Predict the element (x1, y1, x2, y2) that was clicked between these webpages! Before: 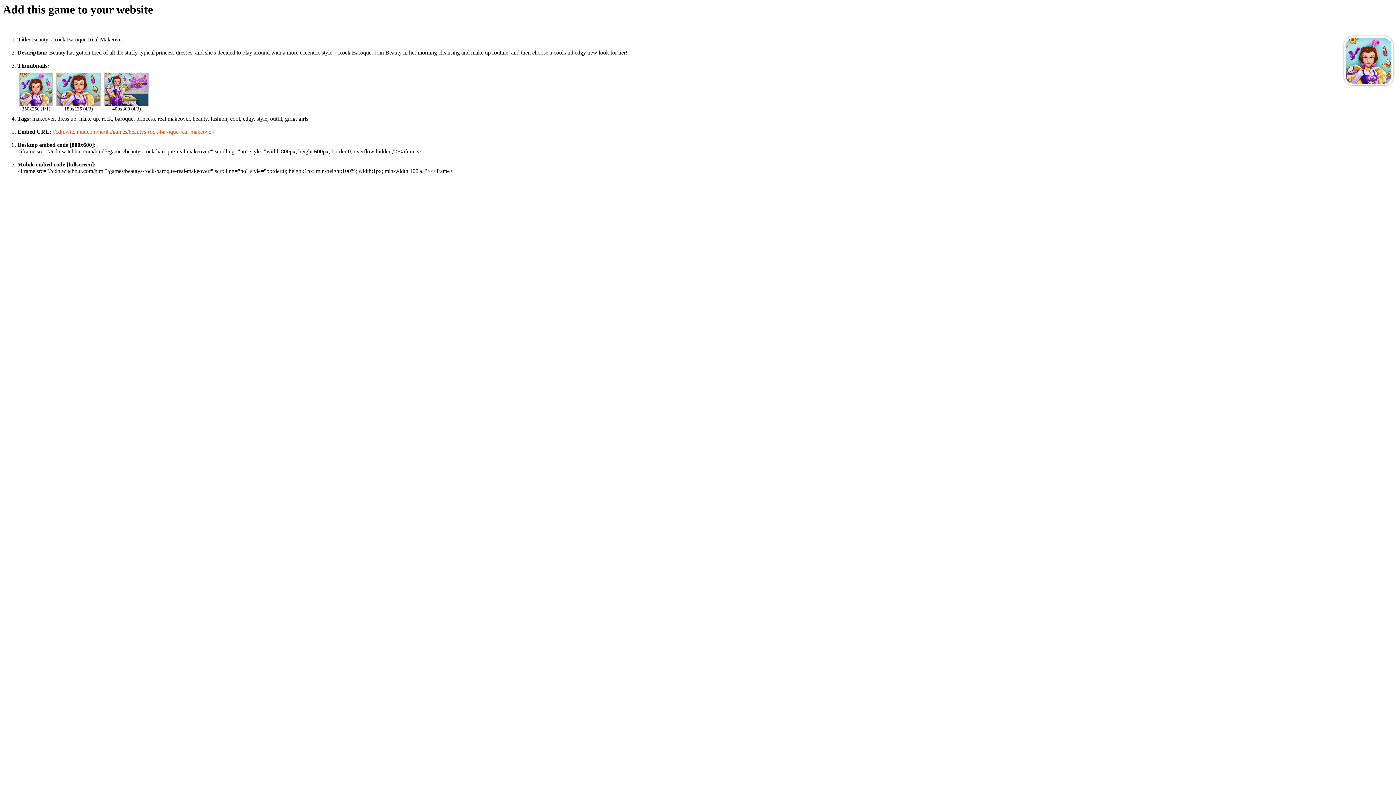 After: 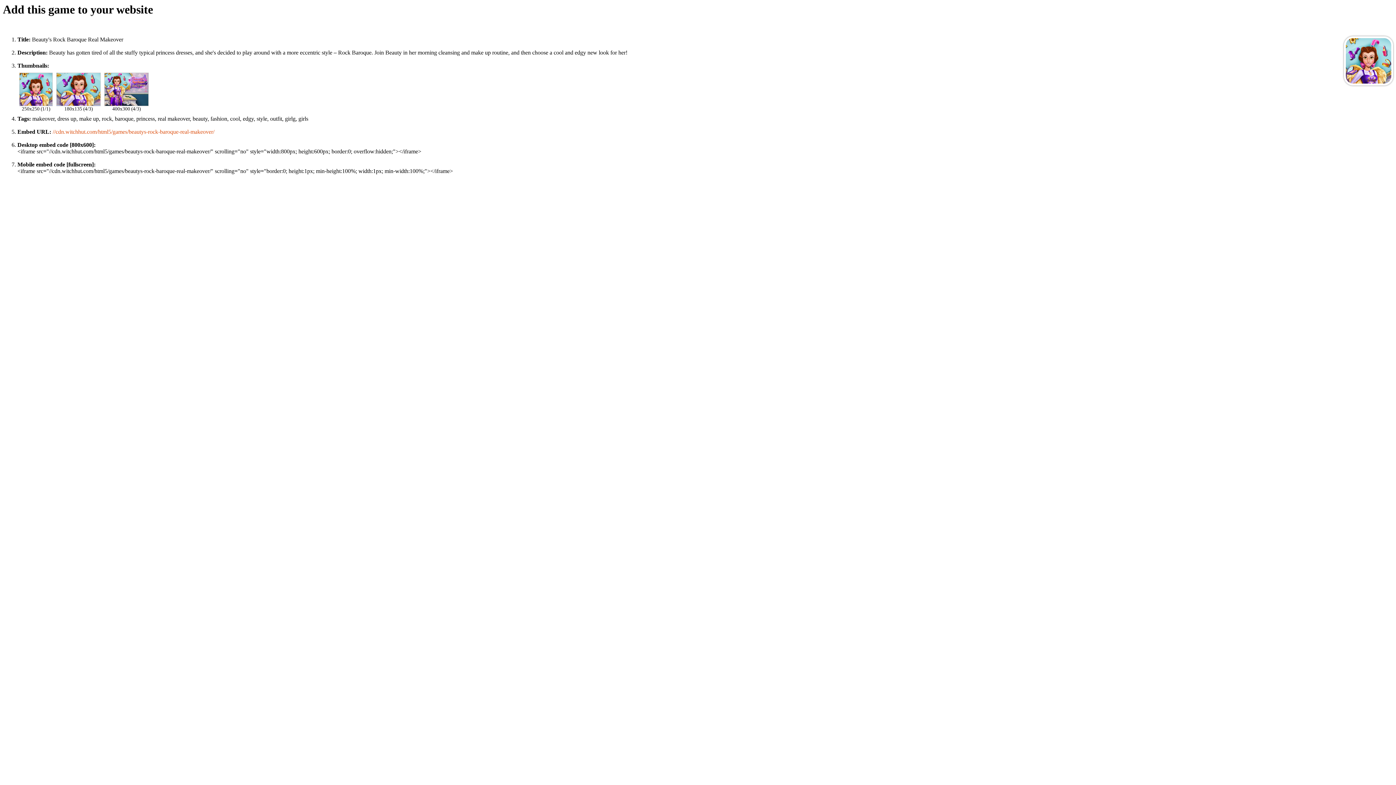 Action: bbox: (104, 101, 148, 107)